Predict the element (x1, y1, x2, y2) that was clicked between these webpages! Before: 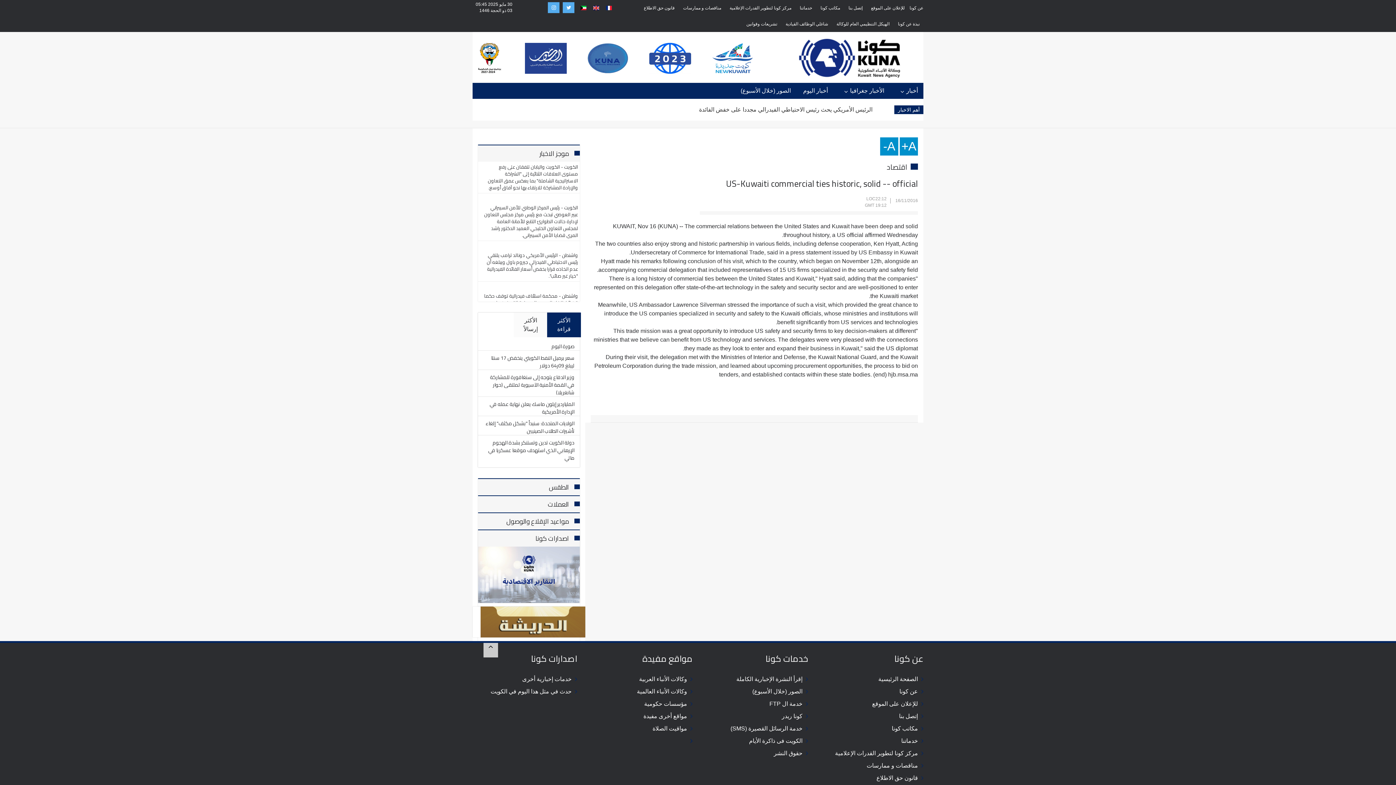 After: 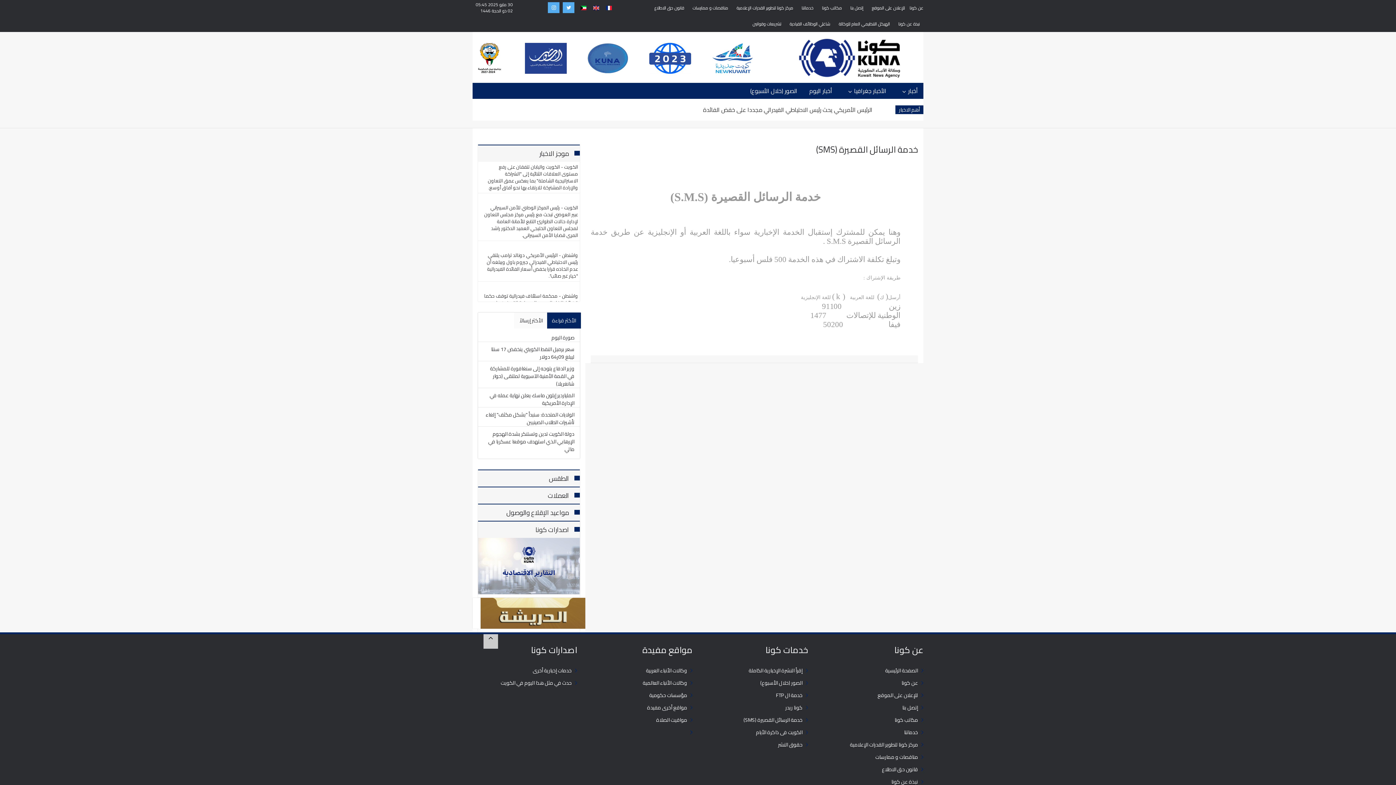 Action: label: خدمة الرسائل القصيرة (SMS) bbox: (703, 724, 802, 733)